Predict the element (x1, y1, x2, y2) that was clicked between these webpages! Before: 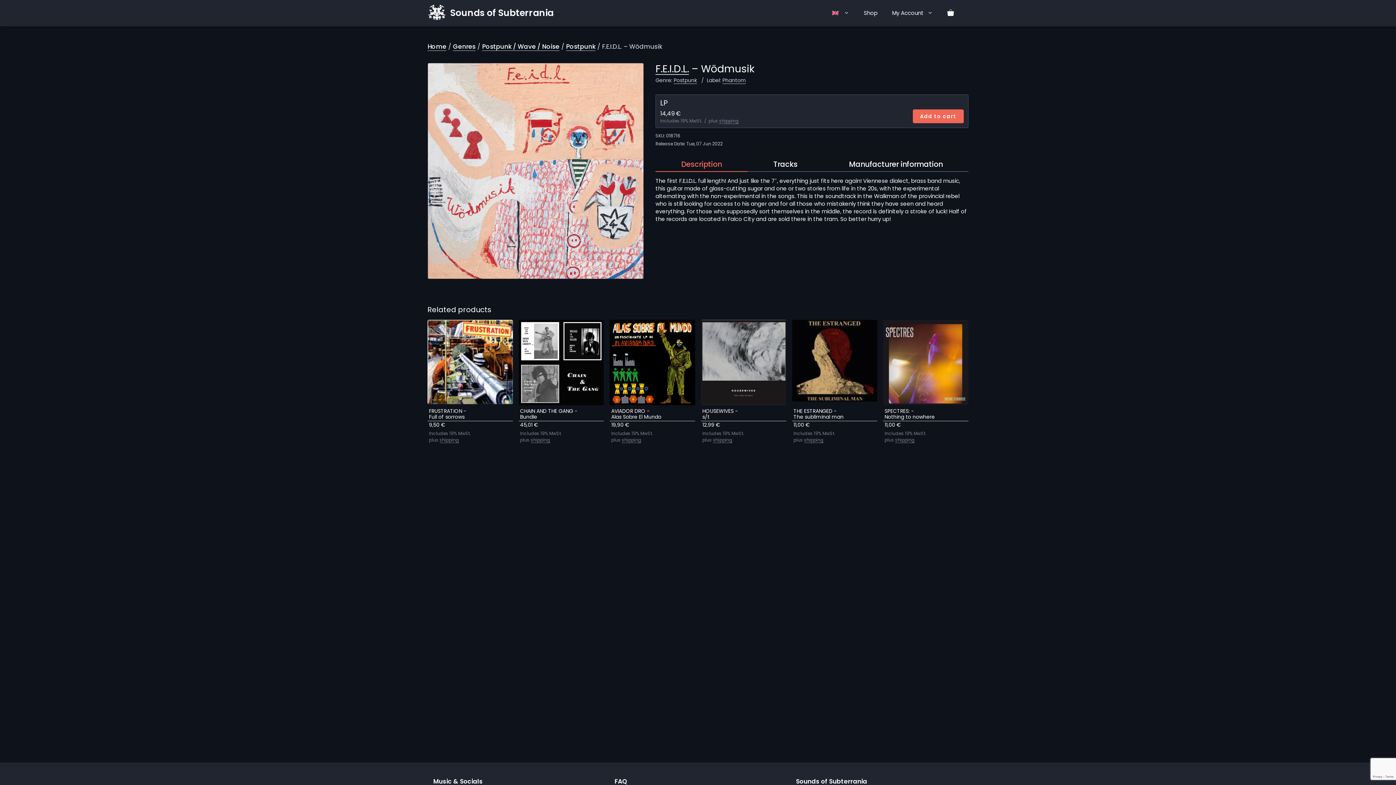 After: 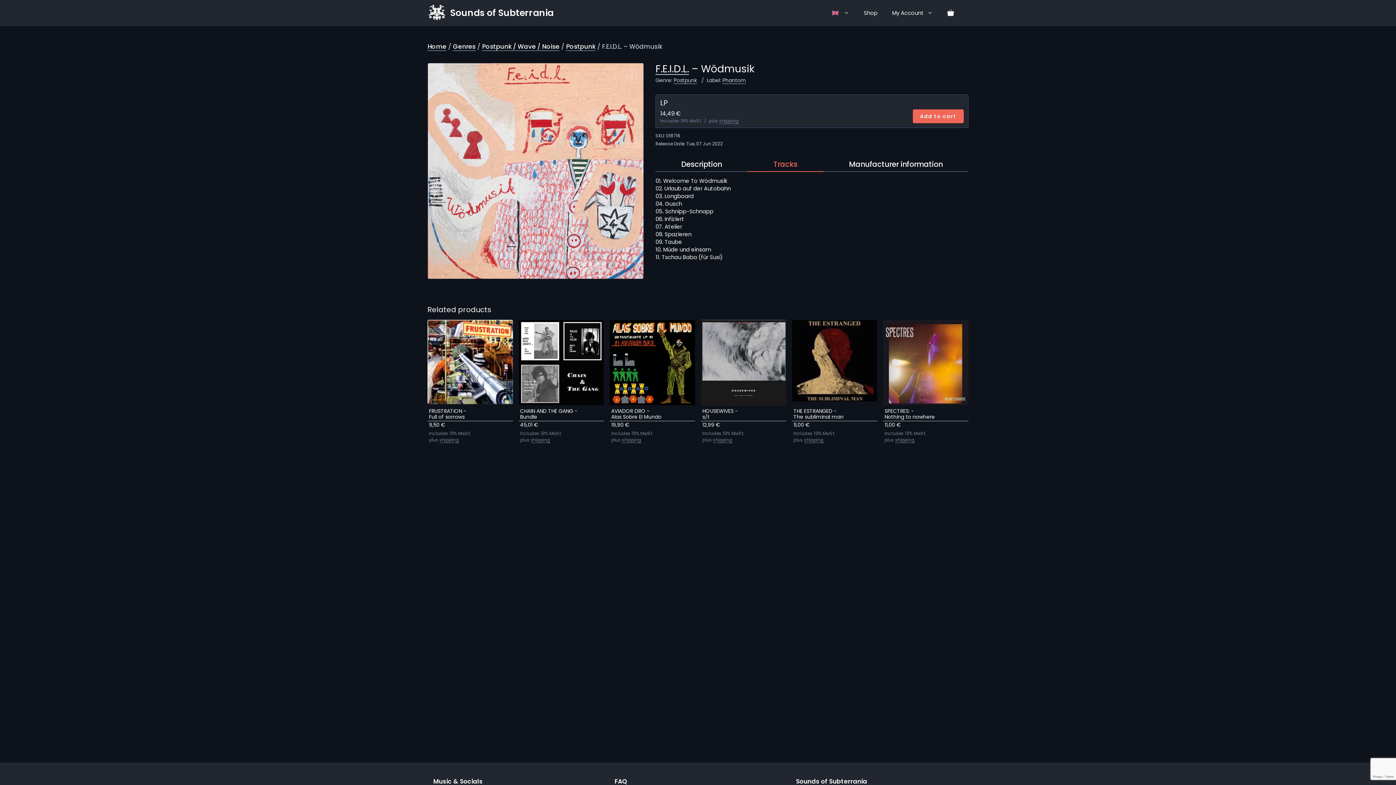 Action: bbox: (747, 156, 823, 171) label: Tracks